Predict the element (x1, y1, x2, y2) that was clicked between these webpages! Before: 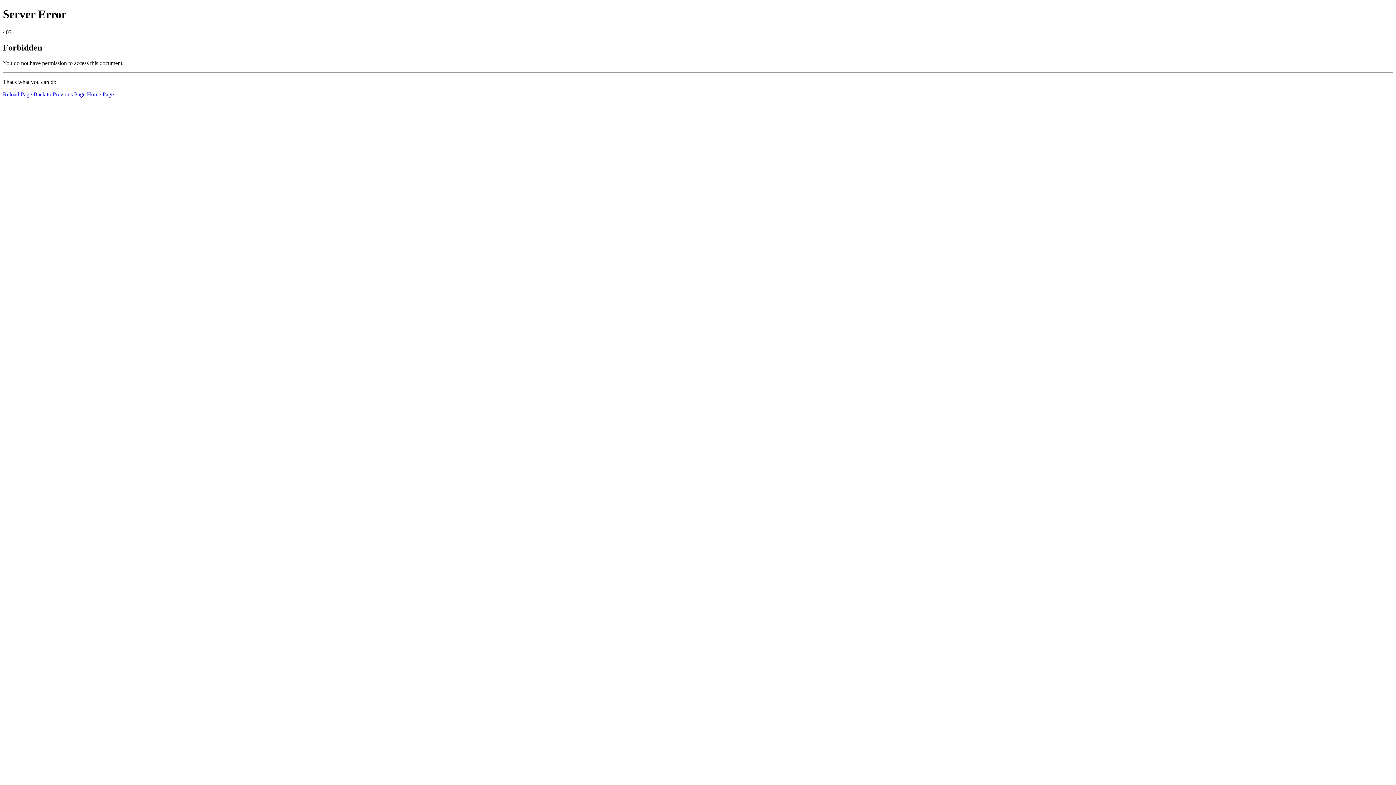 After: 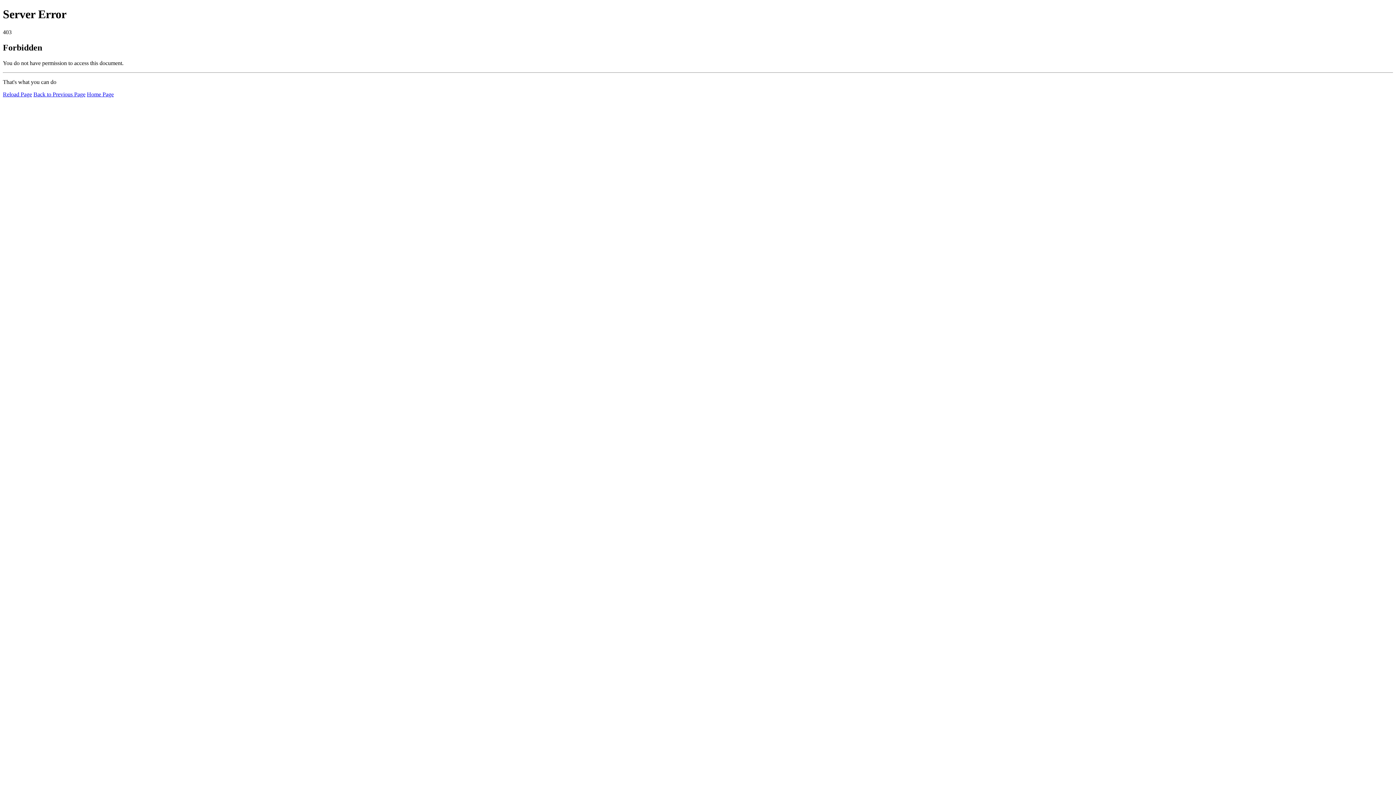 Action: label: Reload Page bbox: (2, 91, 32, 97)